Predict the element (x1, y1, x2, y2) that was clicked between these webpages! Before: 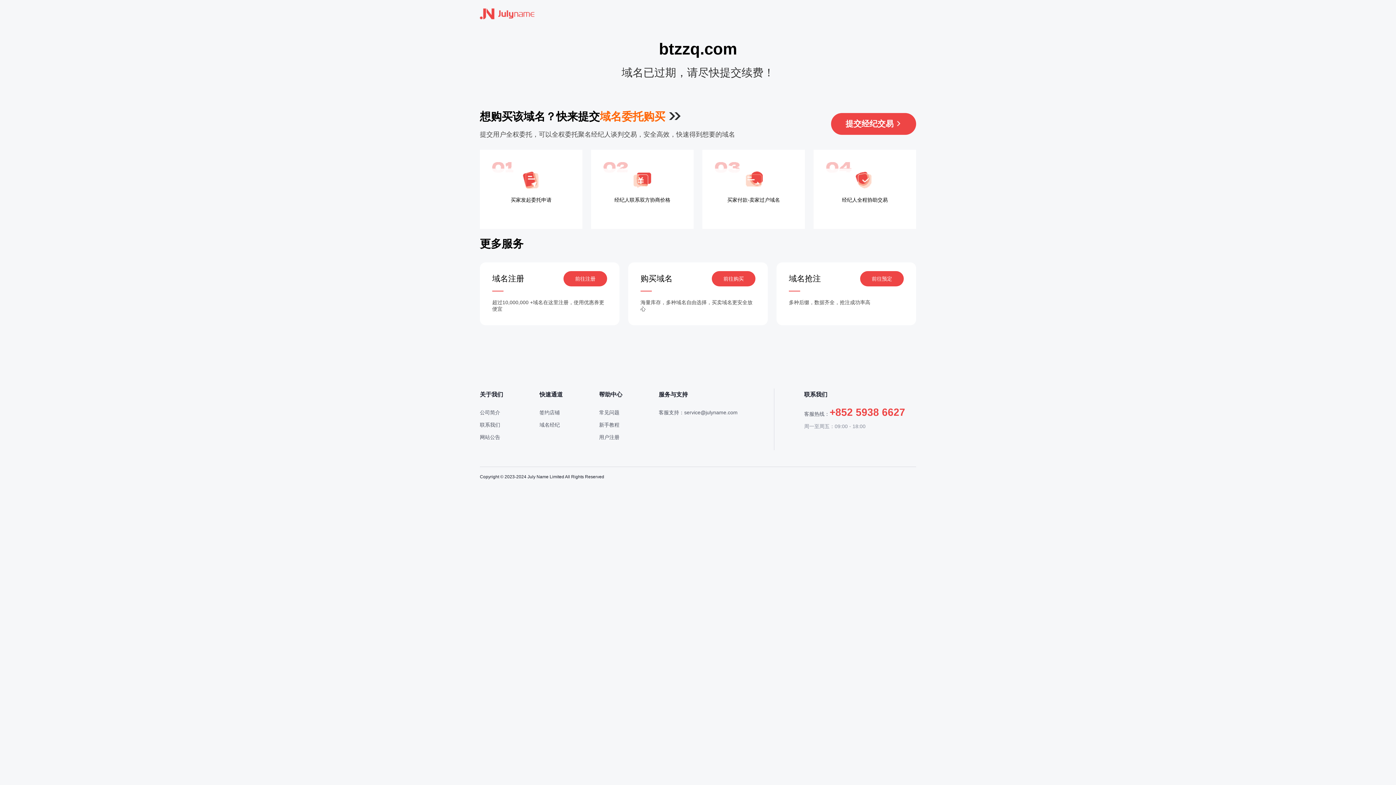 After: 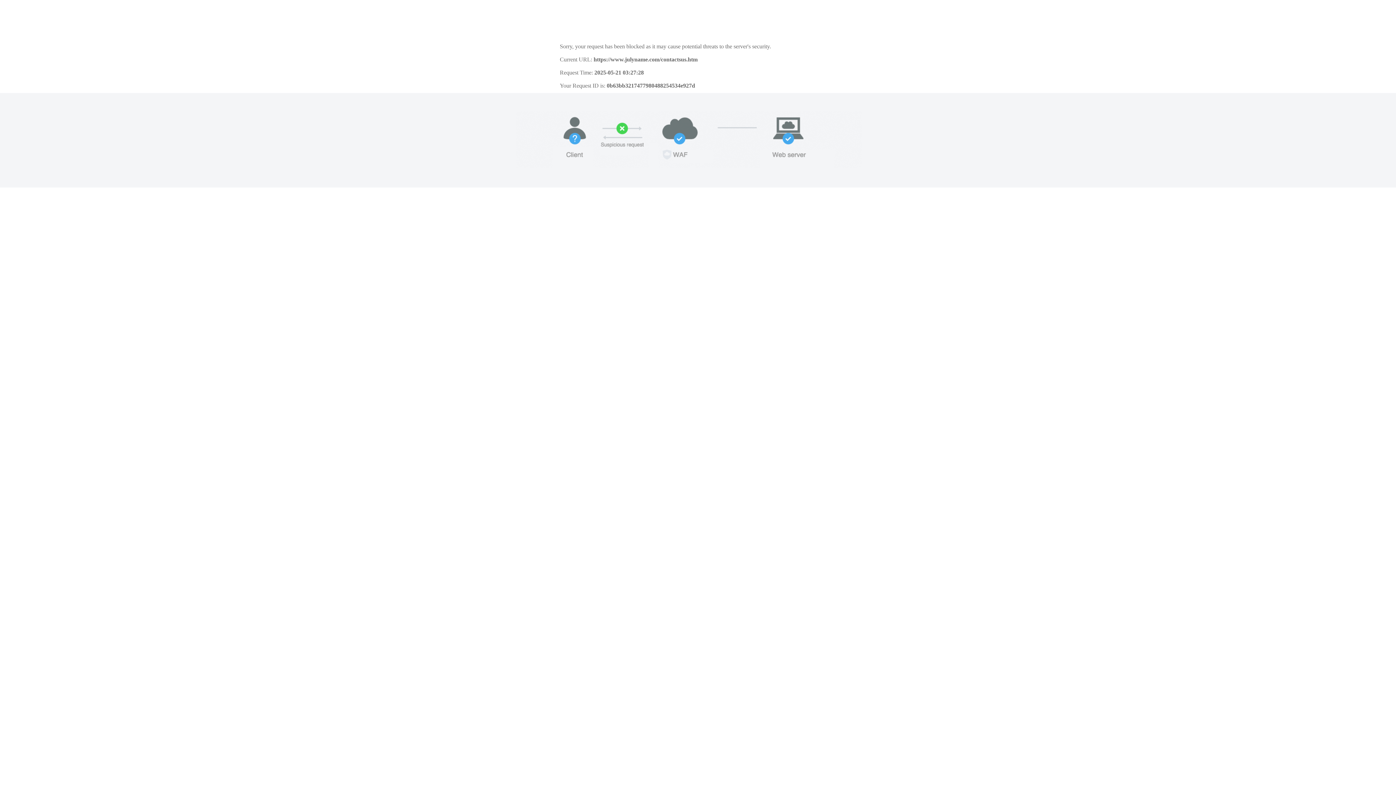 Action: bbox: (480, 422, 500, 428) label: 联系我们